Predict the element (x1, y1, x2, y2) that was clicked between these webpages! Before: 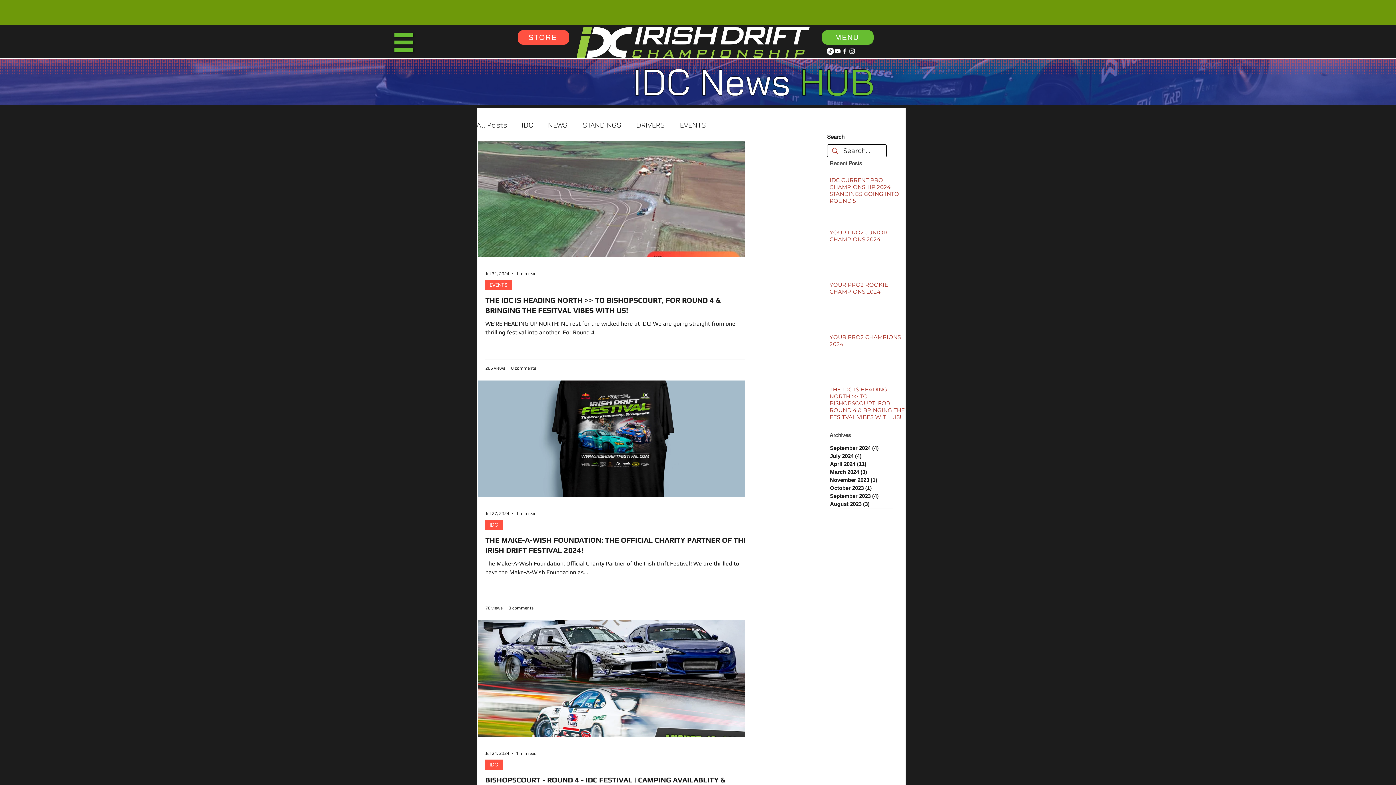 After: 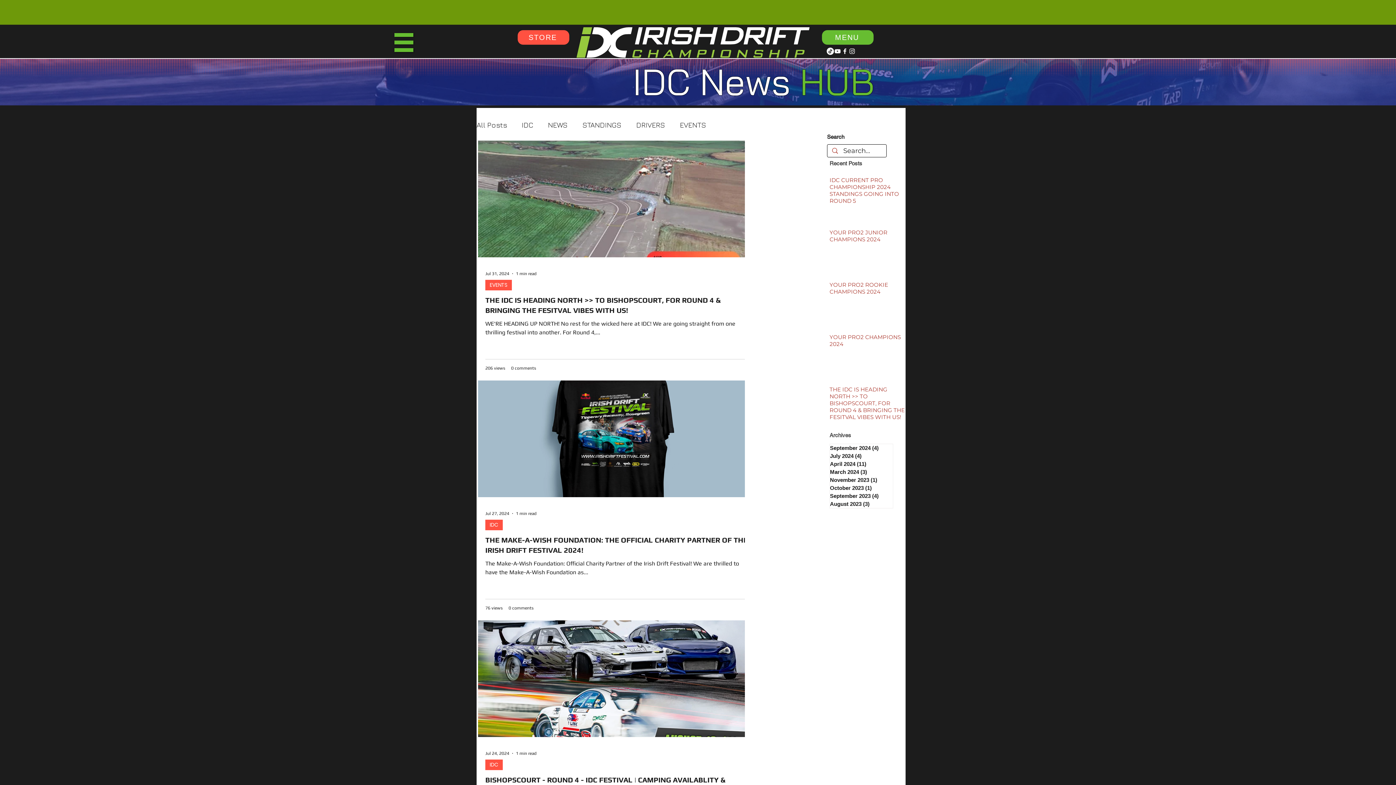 Action: bbox: (830, 452, 893, 460) label: July 2024 (4)
4 posts